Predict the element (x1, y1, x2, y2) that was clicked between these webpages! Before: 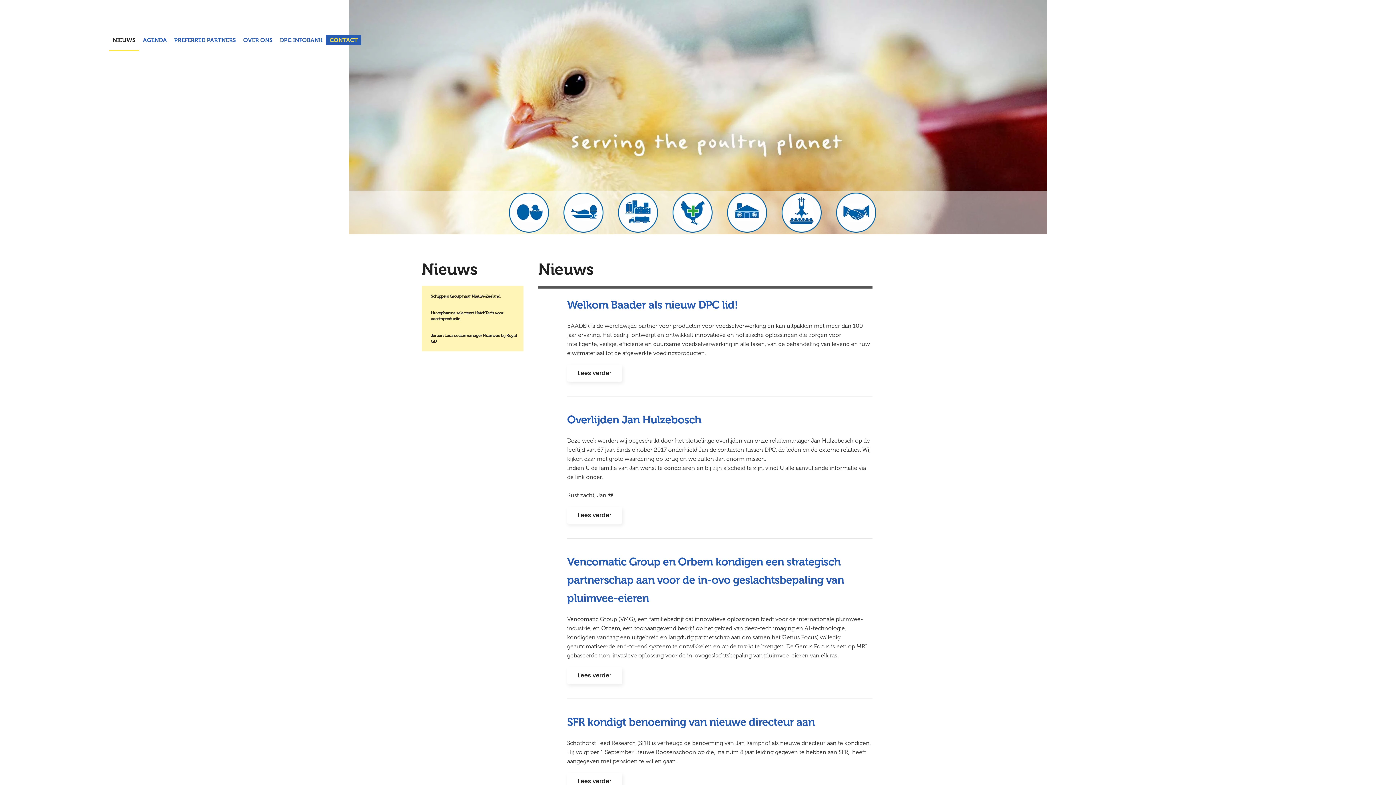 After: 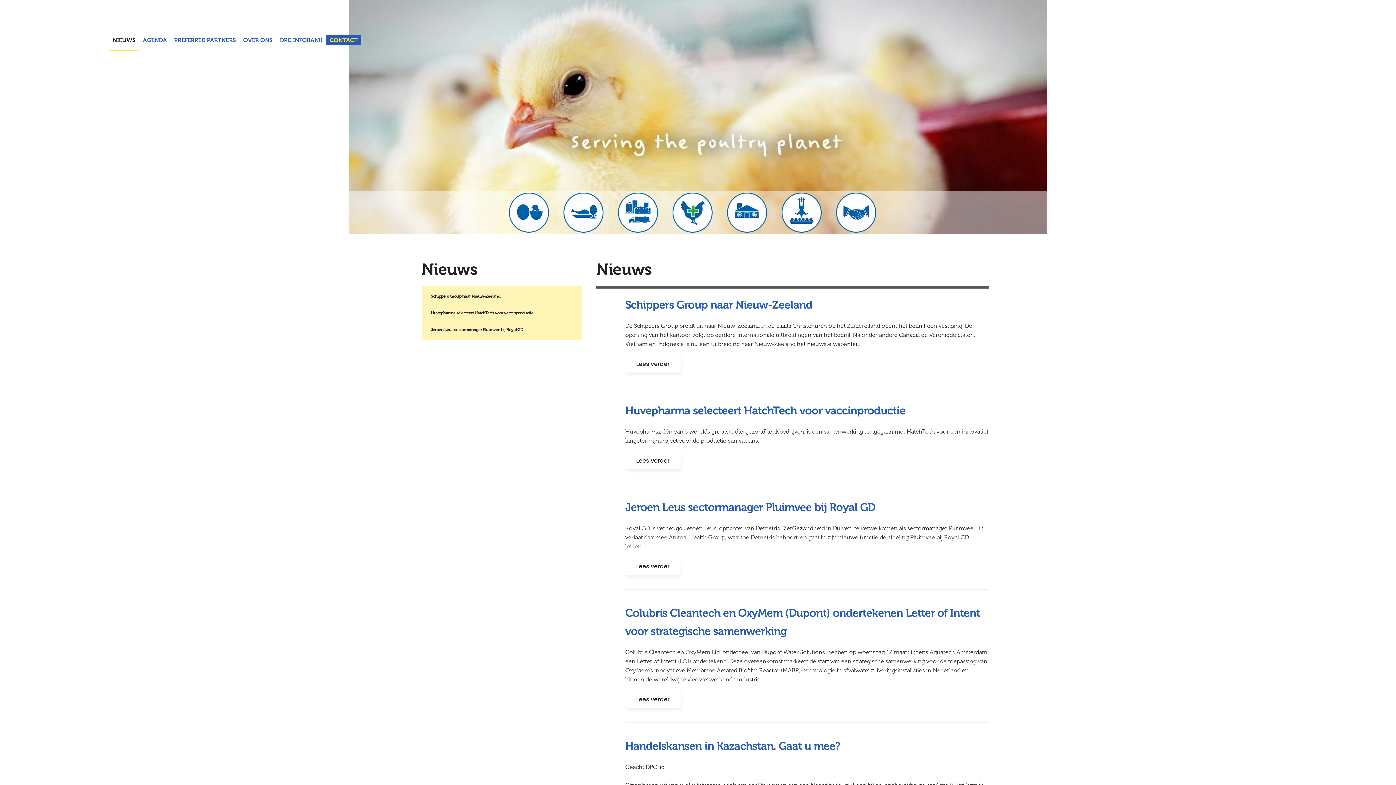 Action: bbox: (109, 34, 139, 45) label: NIEUWS